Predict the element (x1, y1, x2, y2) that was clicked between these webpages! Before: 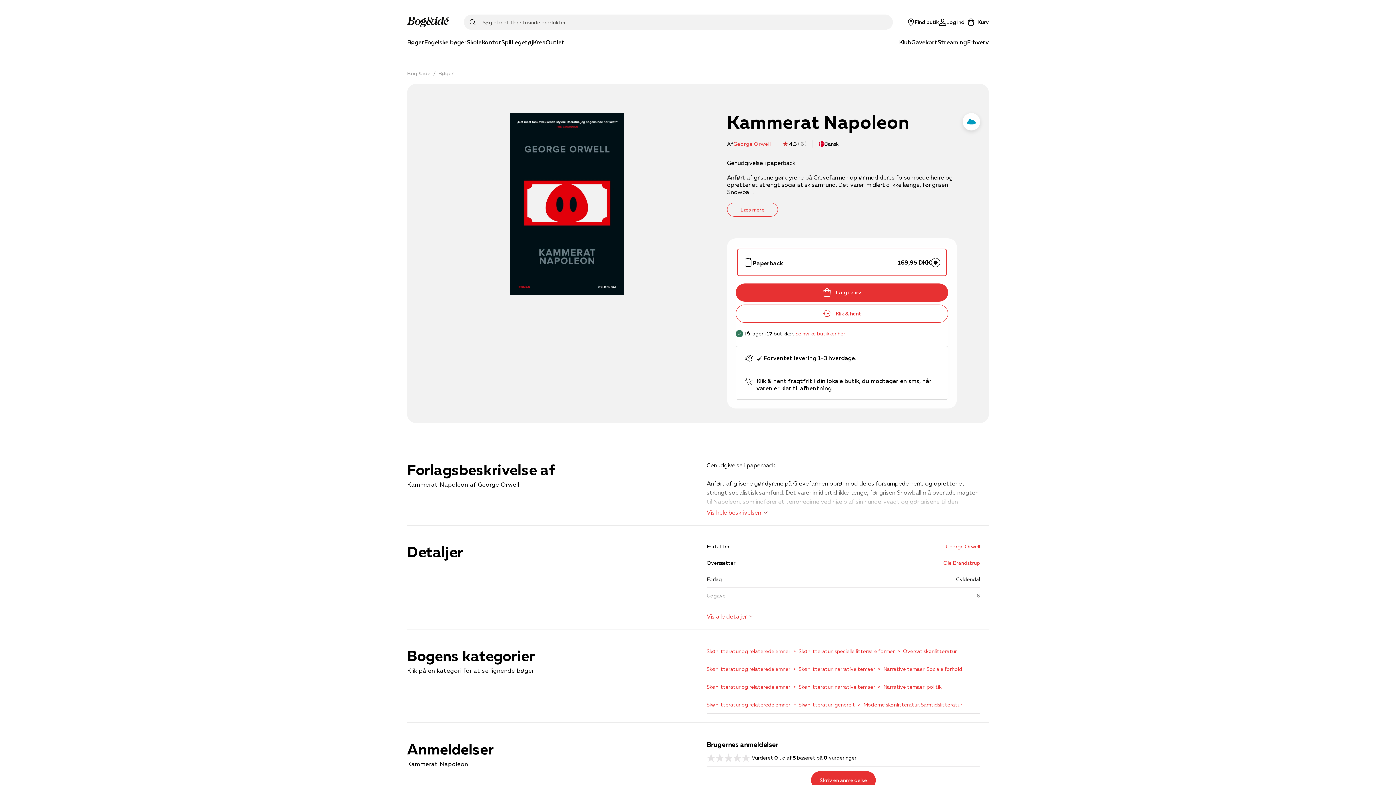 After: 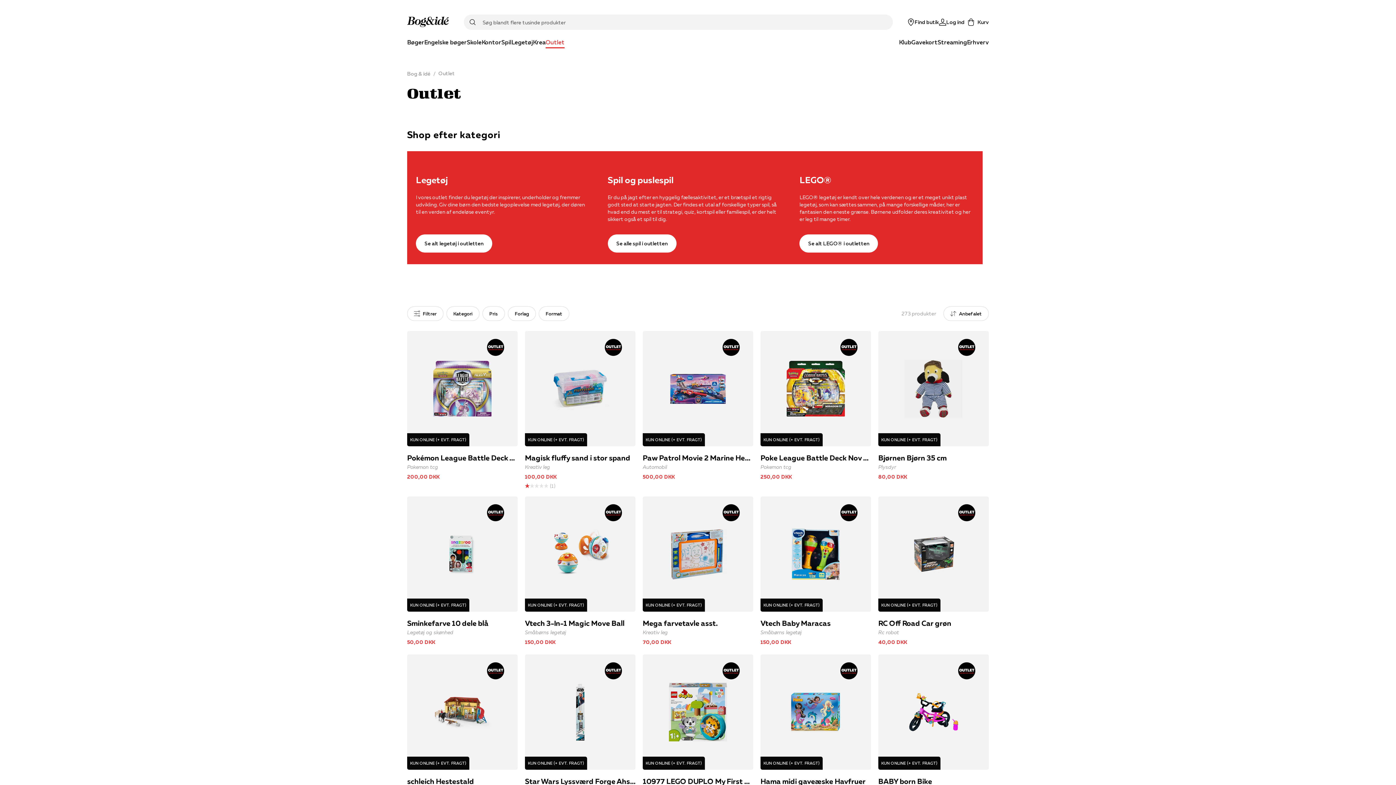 Action: label: Outlet bbox: (545, 37, 564, 48)